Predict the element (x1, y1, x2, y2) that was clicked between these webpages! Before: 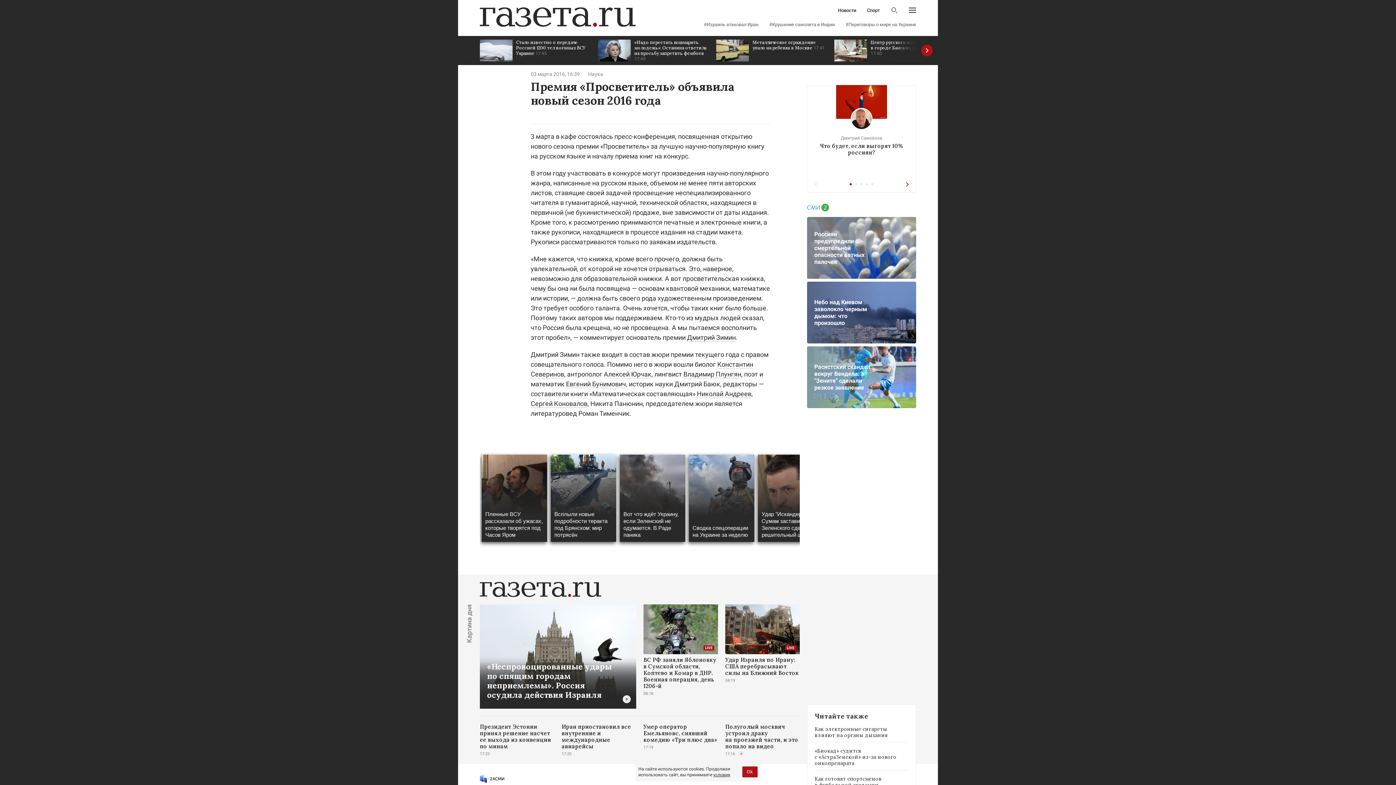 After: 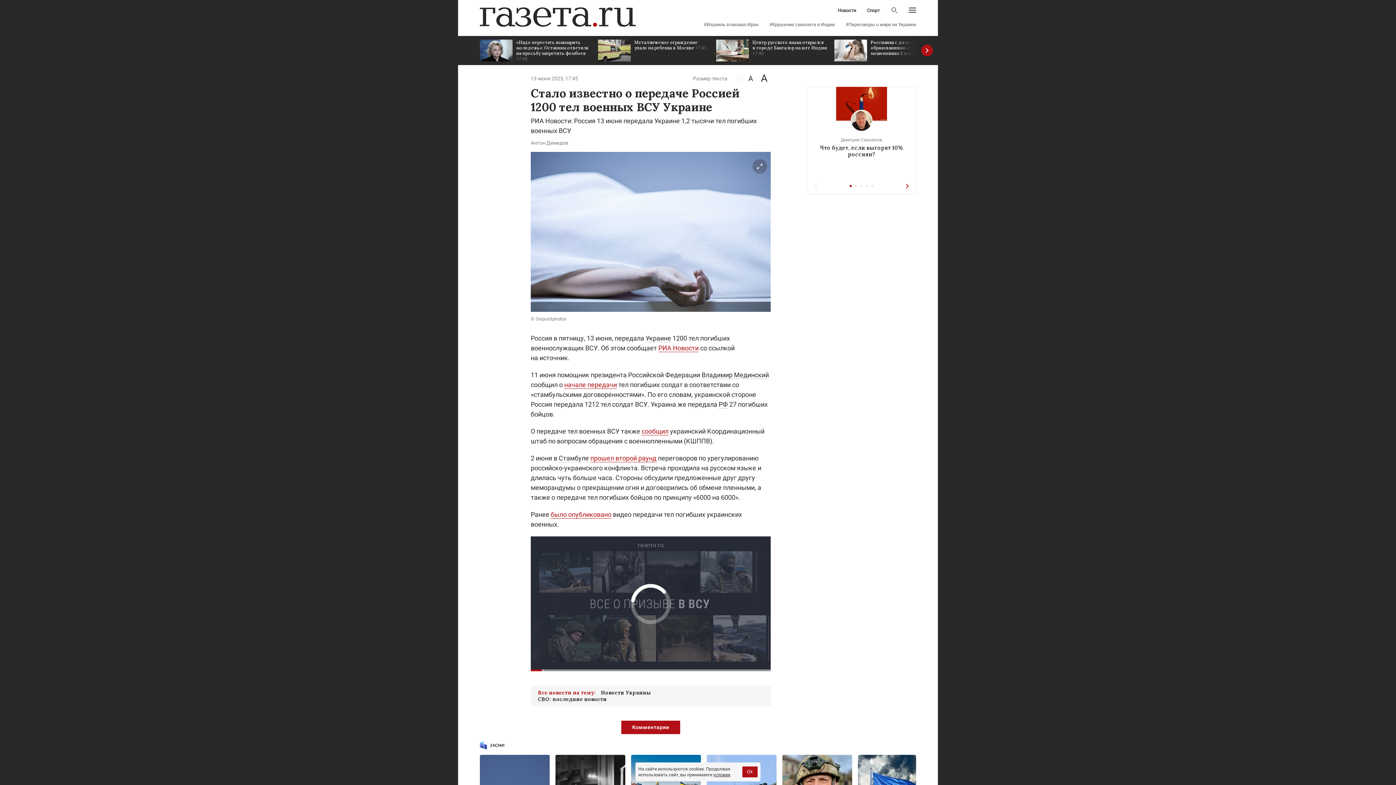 Action: bbox: (480, 36, 590, 65) label: Стало известно о передаче Россией 1200 тел военных ВСУ Украине 17:45